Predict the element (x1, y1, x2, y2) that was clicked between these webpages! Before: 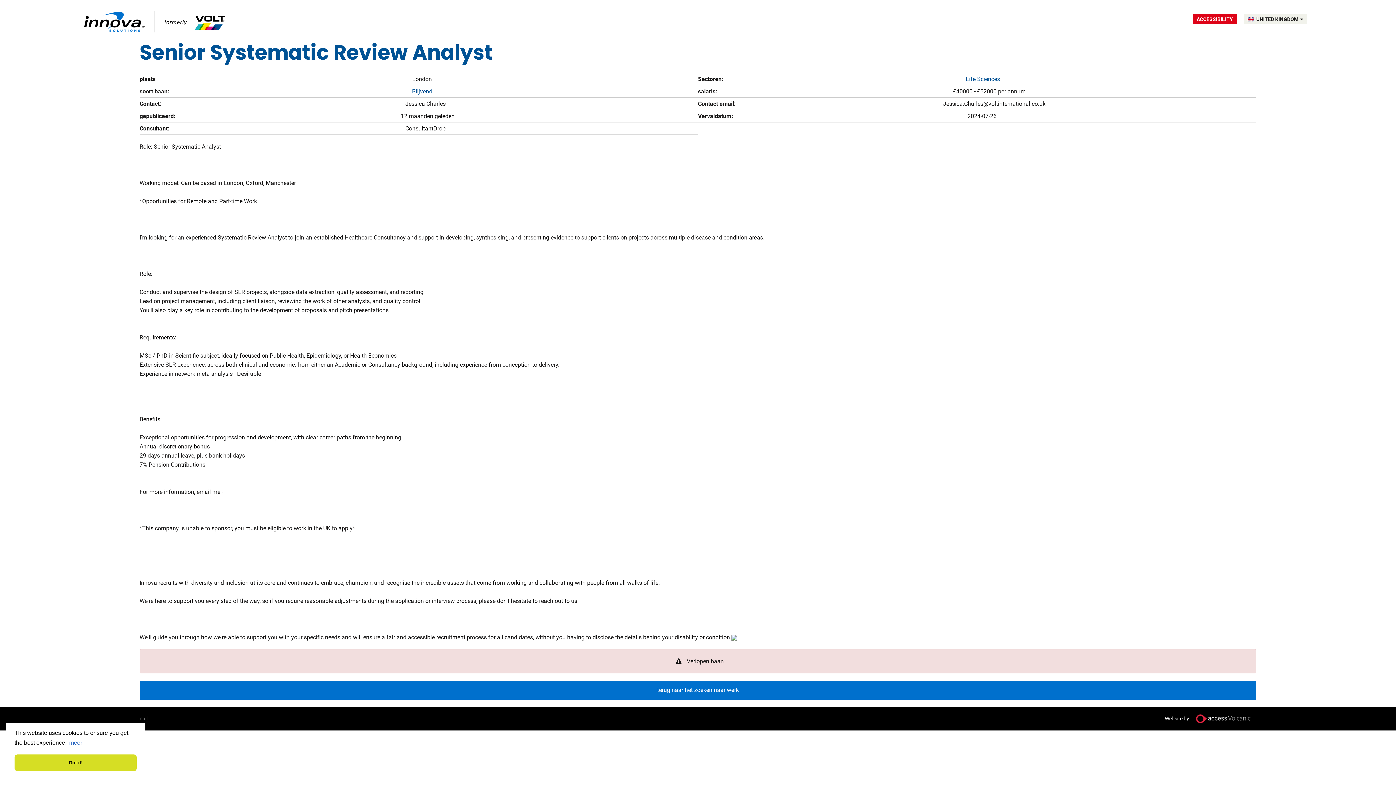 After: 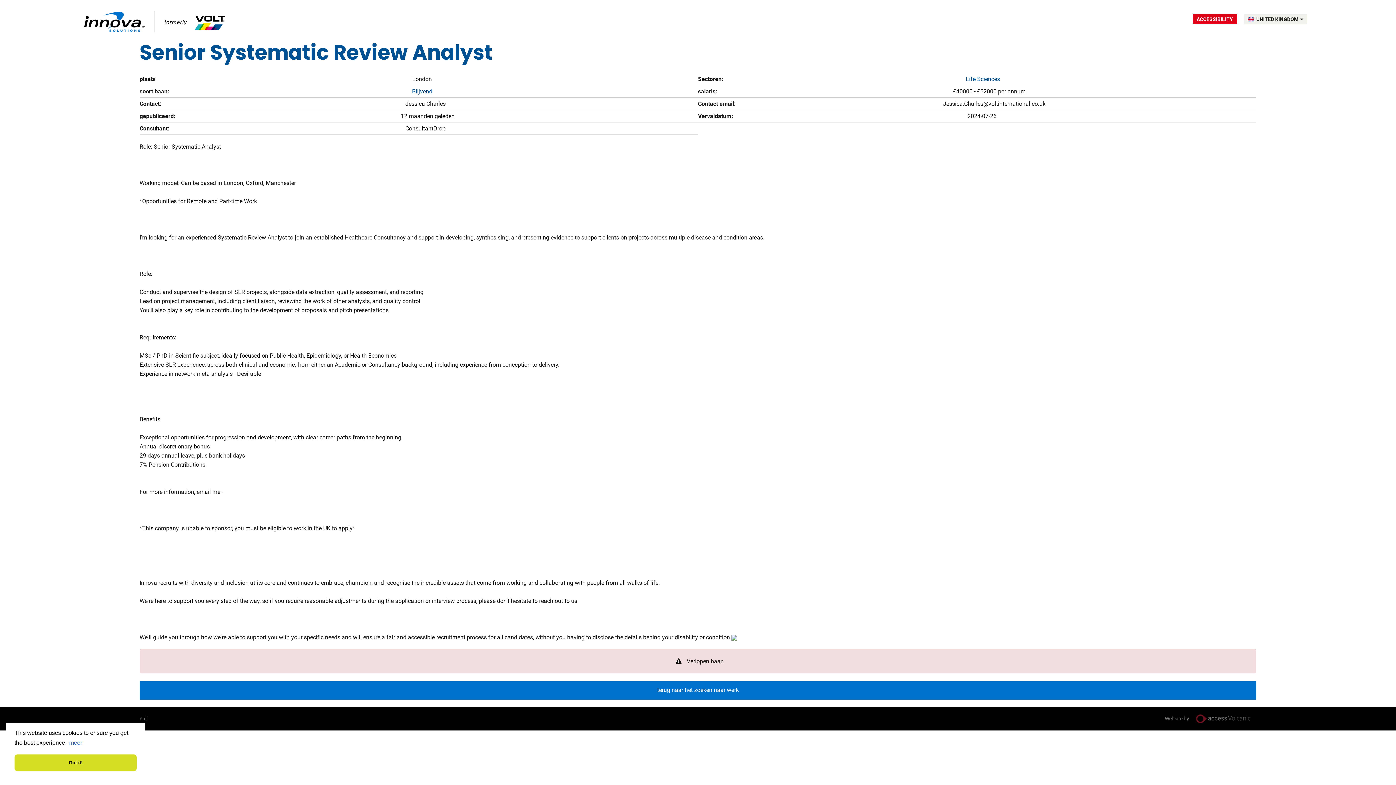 Action: label: Website by
Volcanic bbox: (1165, 714, 1256, 723)